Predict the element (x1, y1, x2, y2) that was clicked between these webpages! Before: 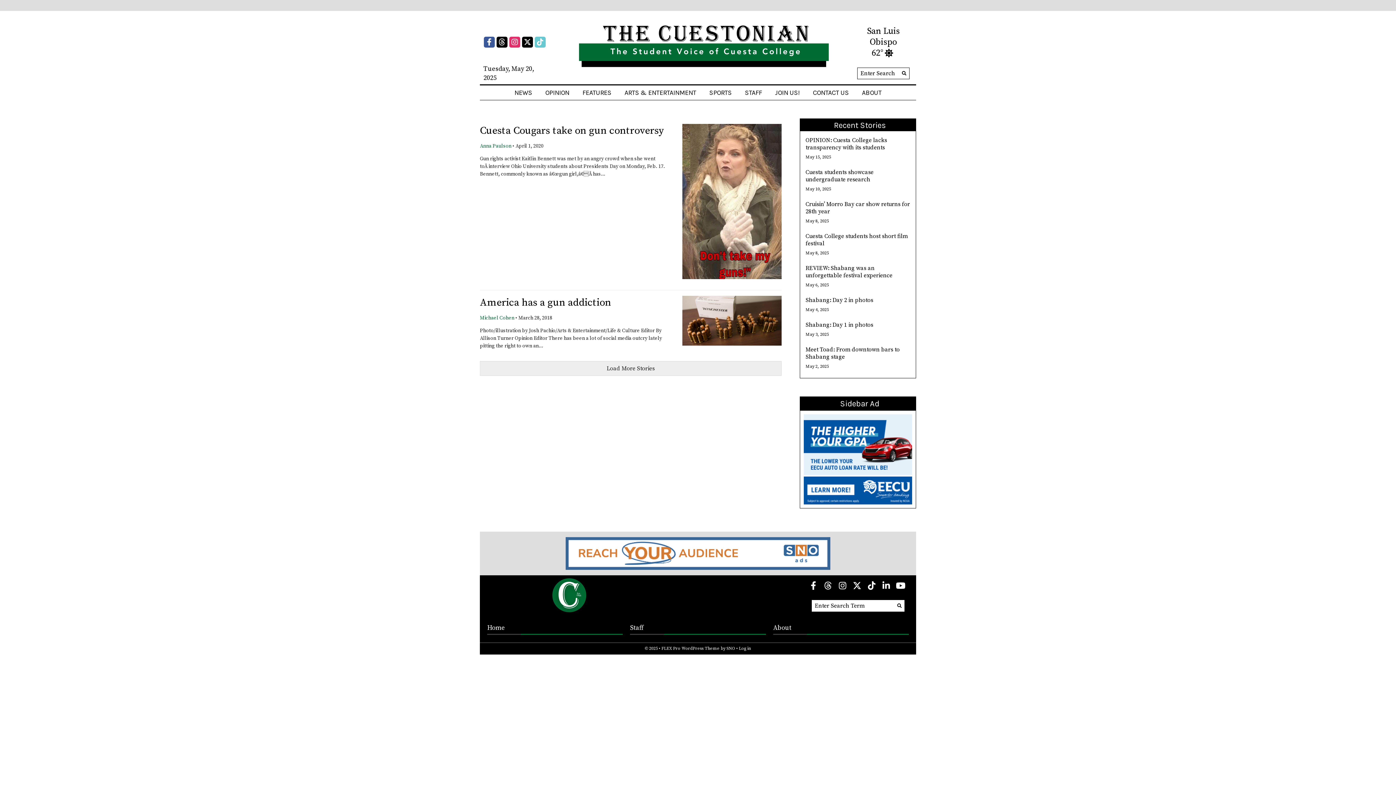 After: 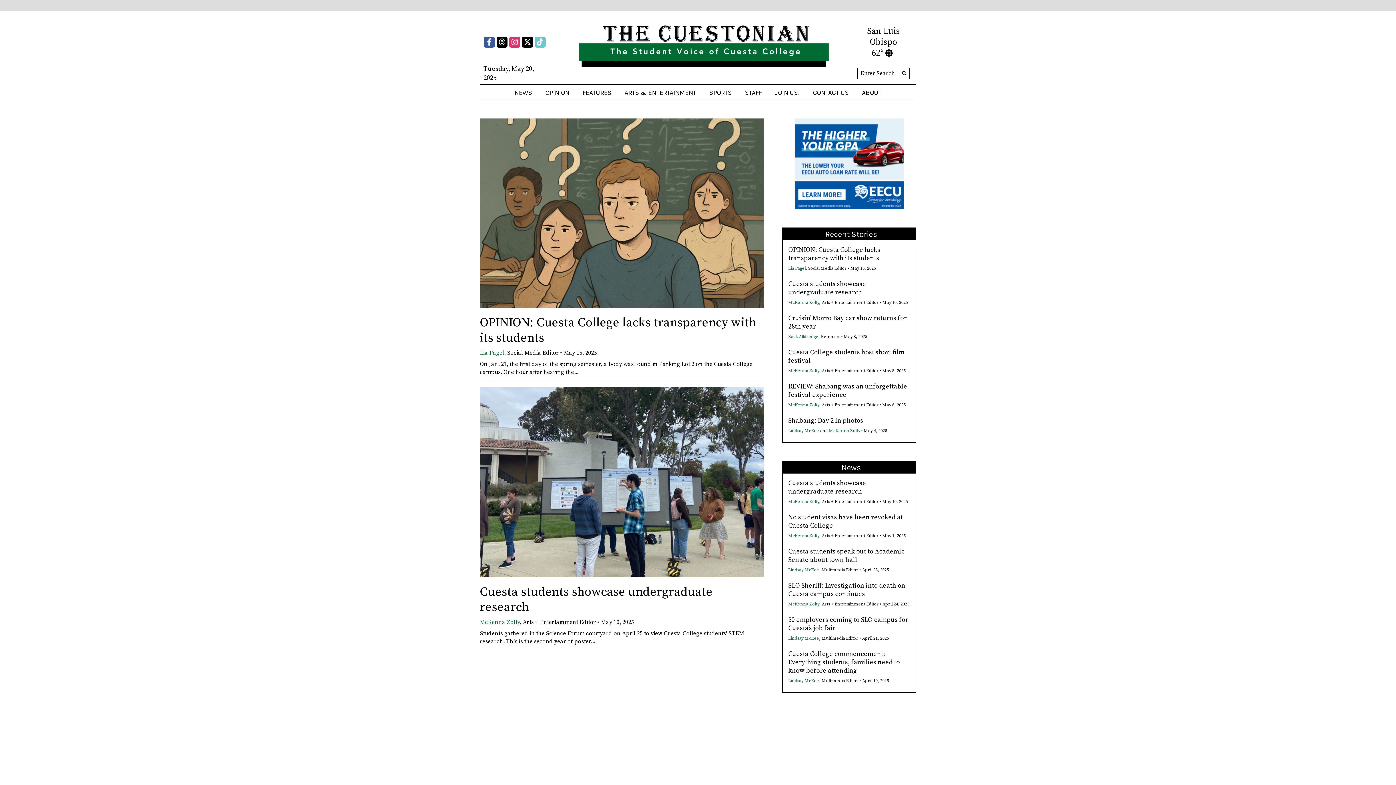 Action: label: Recent Stories bbox: (834, 120, 885, 130)